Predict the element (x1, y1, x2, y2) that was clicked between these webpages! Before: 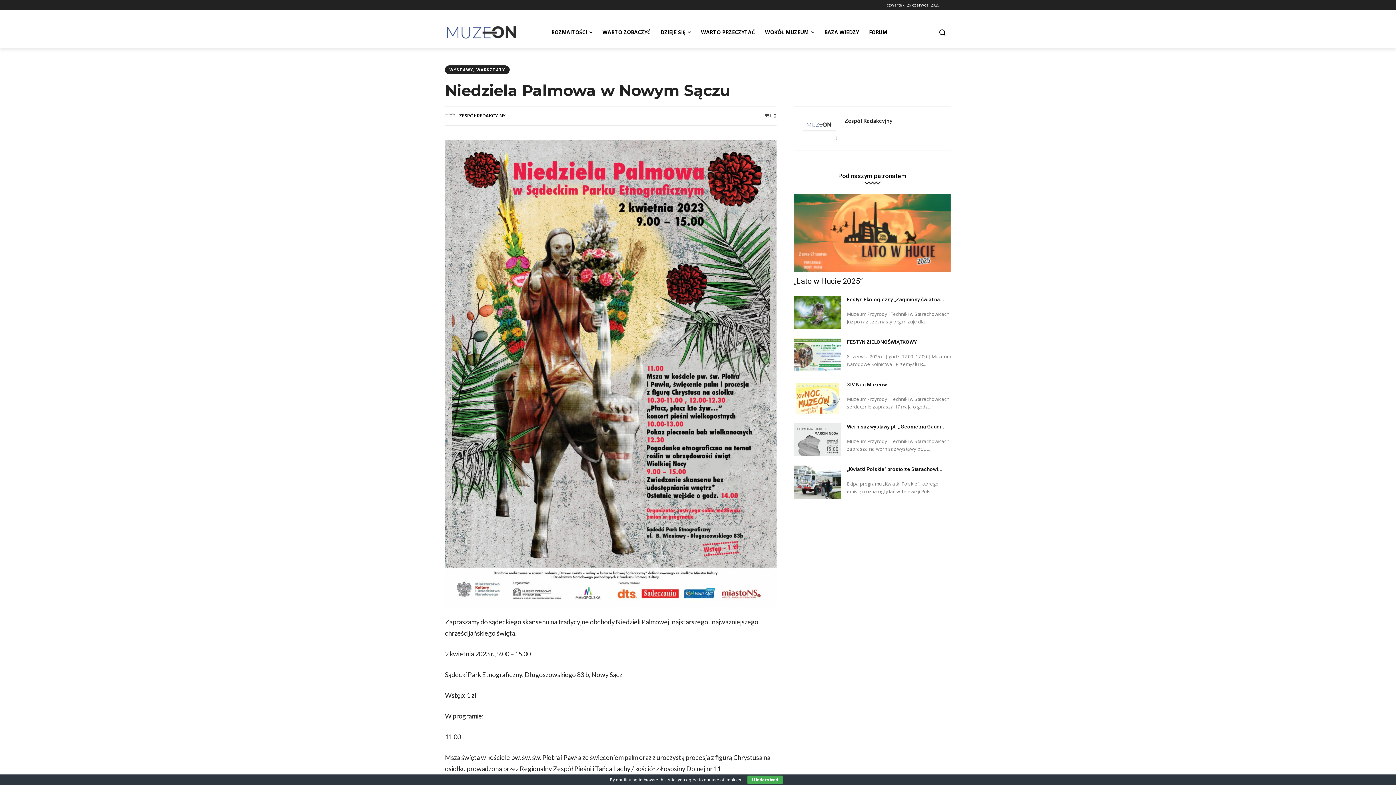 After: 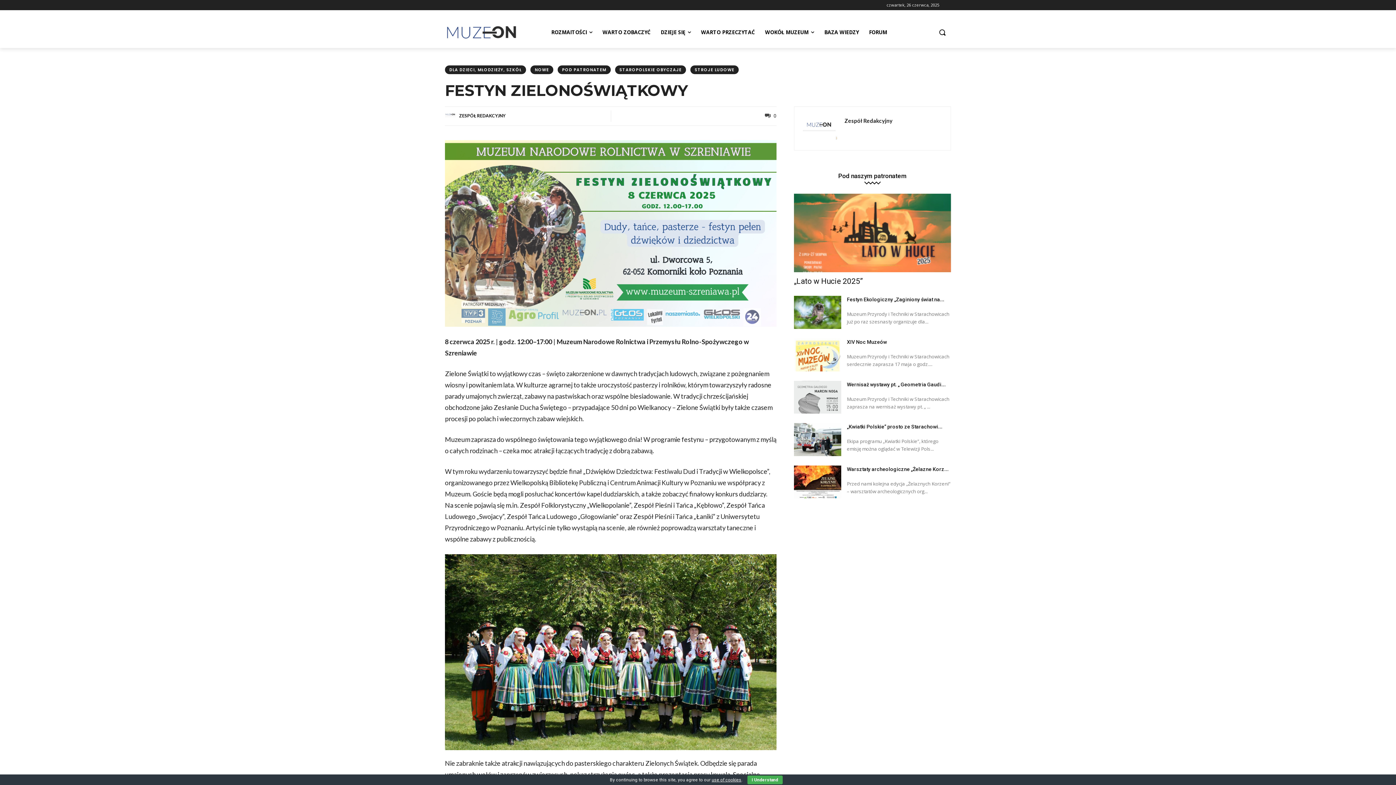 Action: bbox: (794, 338, 841, 371)